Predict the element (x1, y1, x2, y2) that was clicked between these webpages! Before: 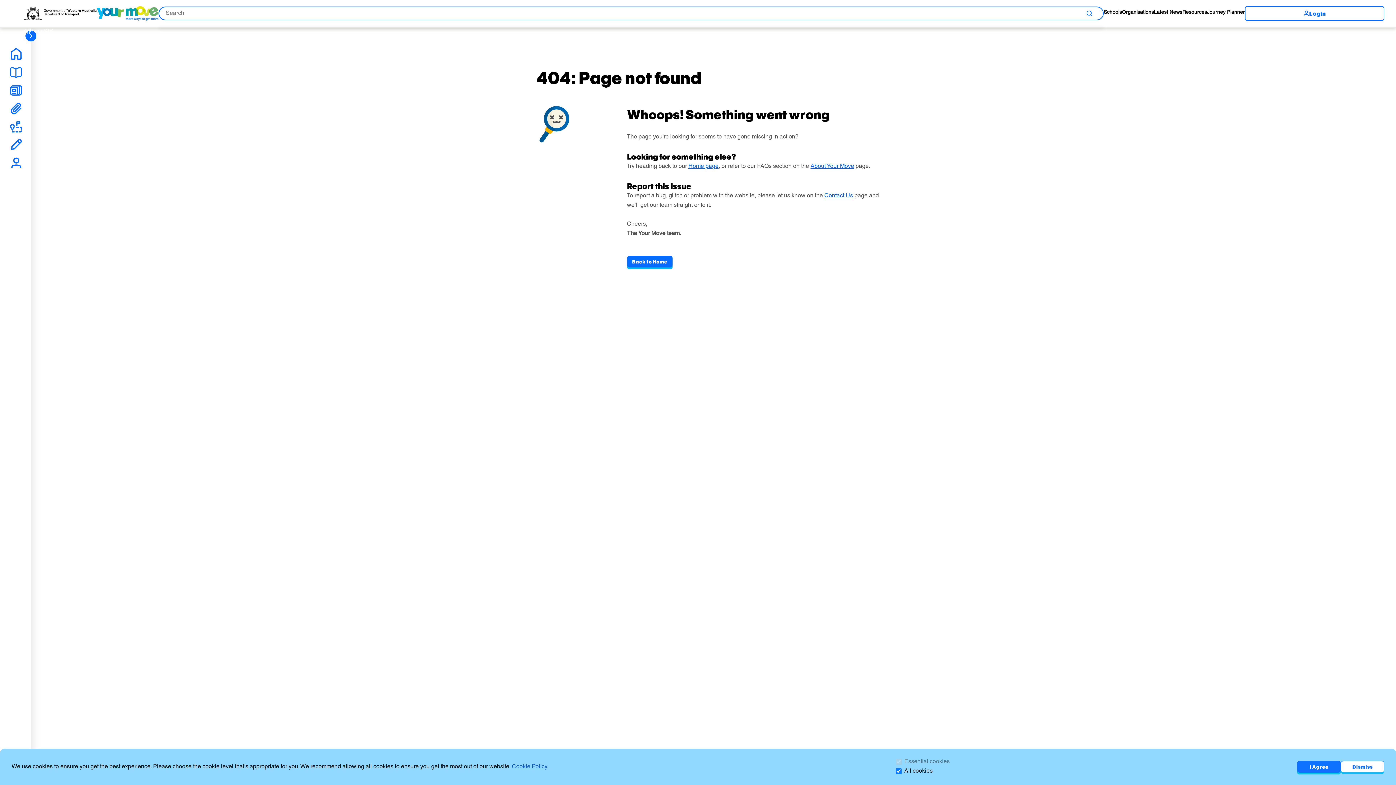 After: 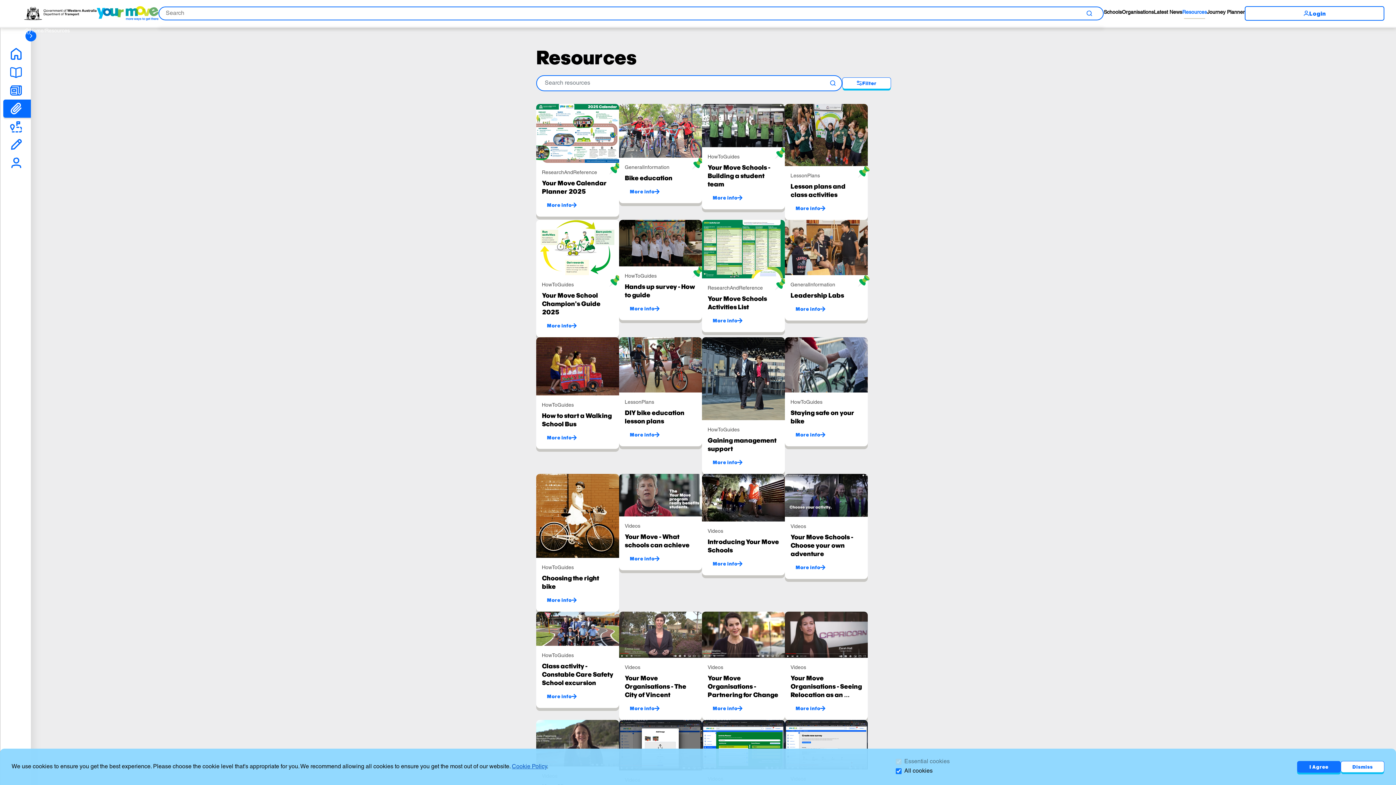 Action: label: Resources bbox: (3, 99, 56, 117)